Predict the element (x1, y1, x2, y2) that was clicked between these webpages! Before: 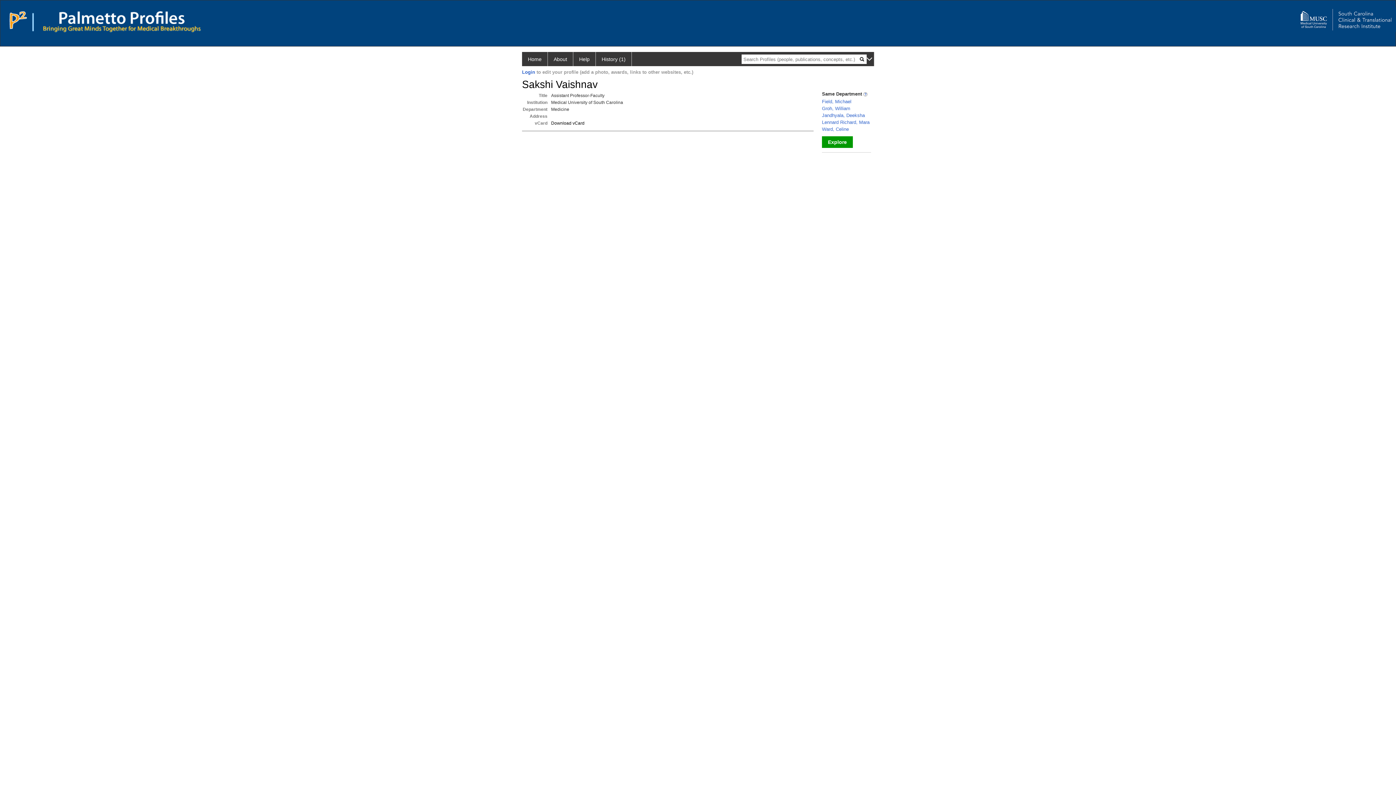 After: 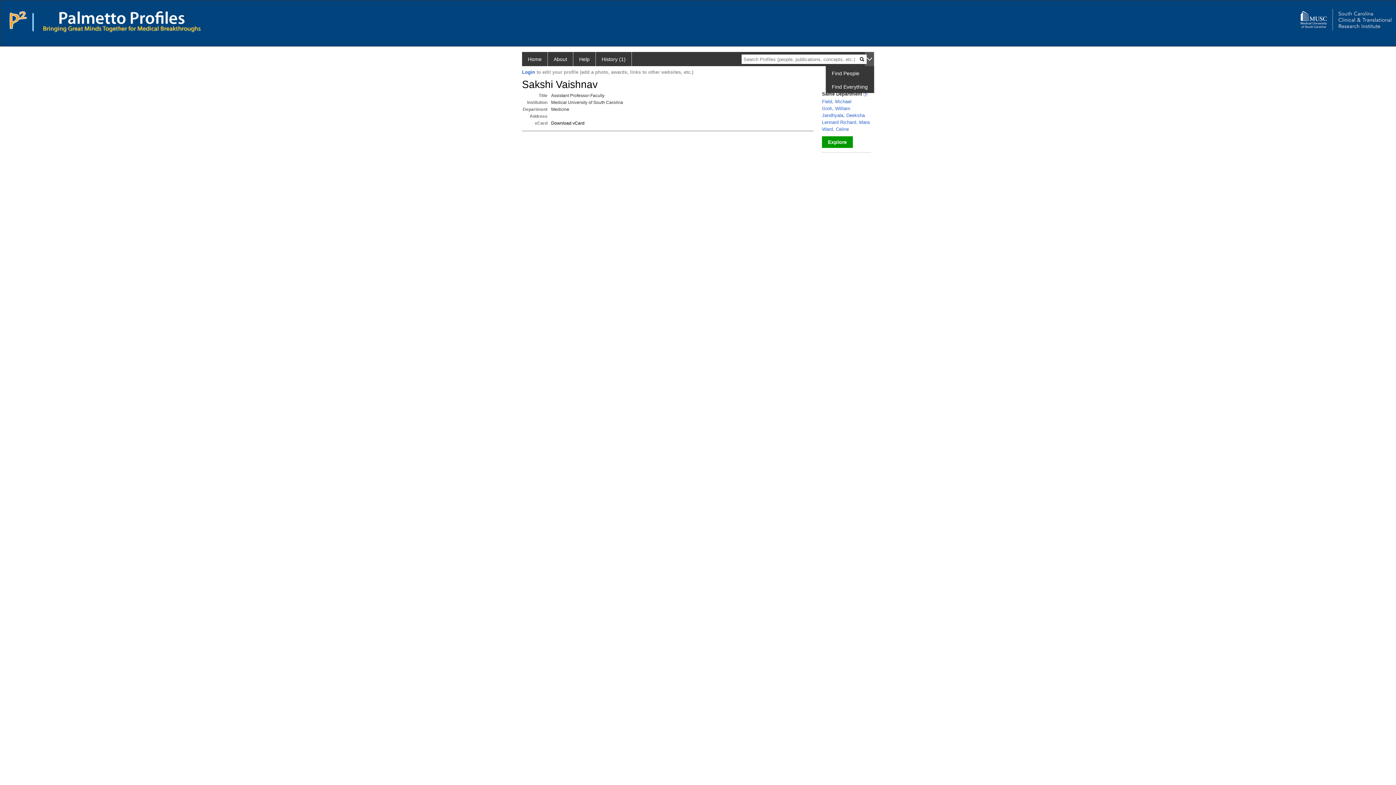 Action: bbox: (865, 52, 874, 66)